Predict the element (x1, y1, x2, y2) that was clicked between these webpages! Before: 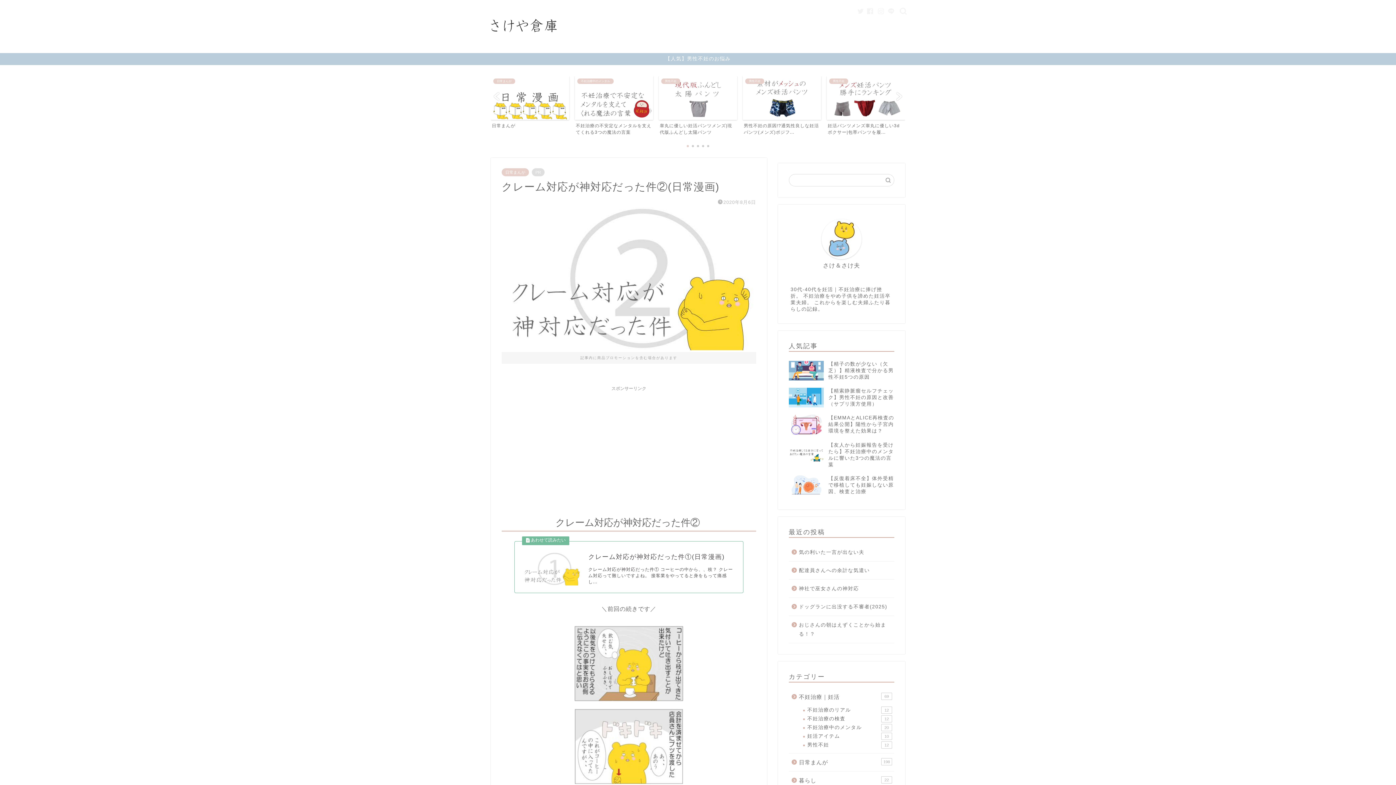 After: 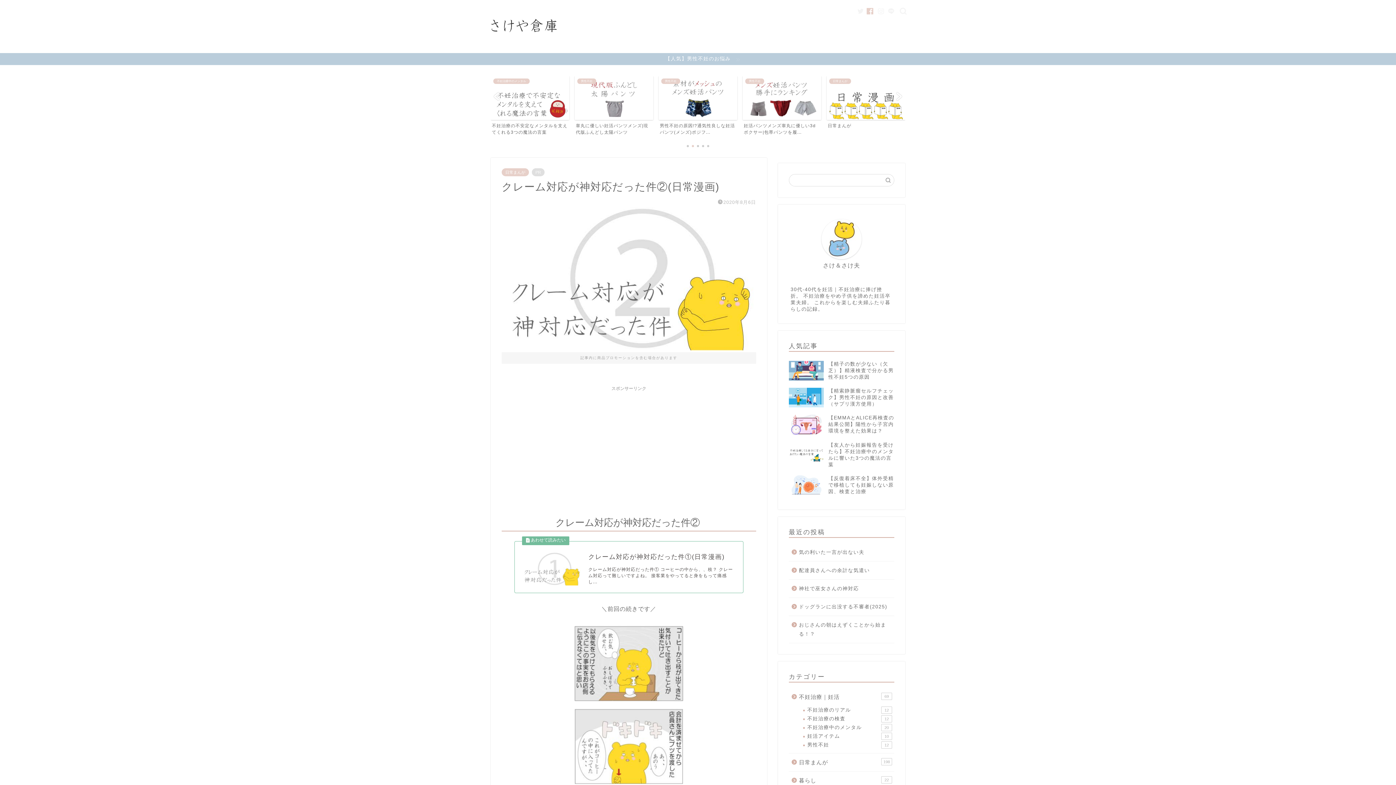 Action: bbox: (867, 8, 873, 14)